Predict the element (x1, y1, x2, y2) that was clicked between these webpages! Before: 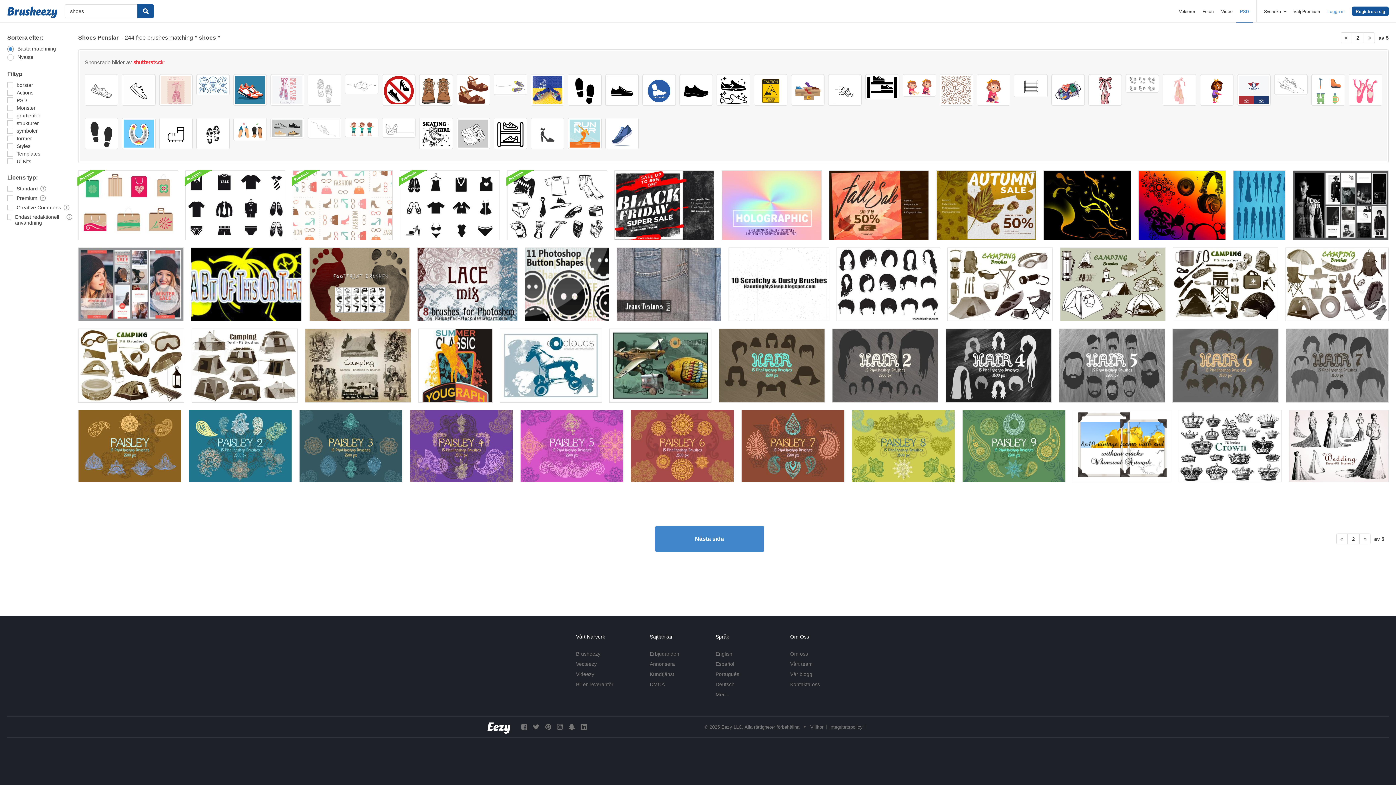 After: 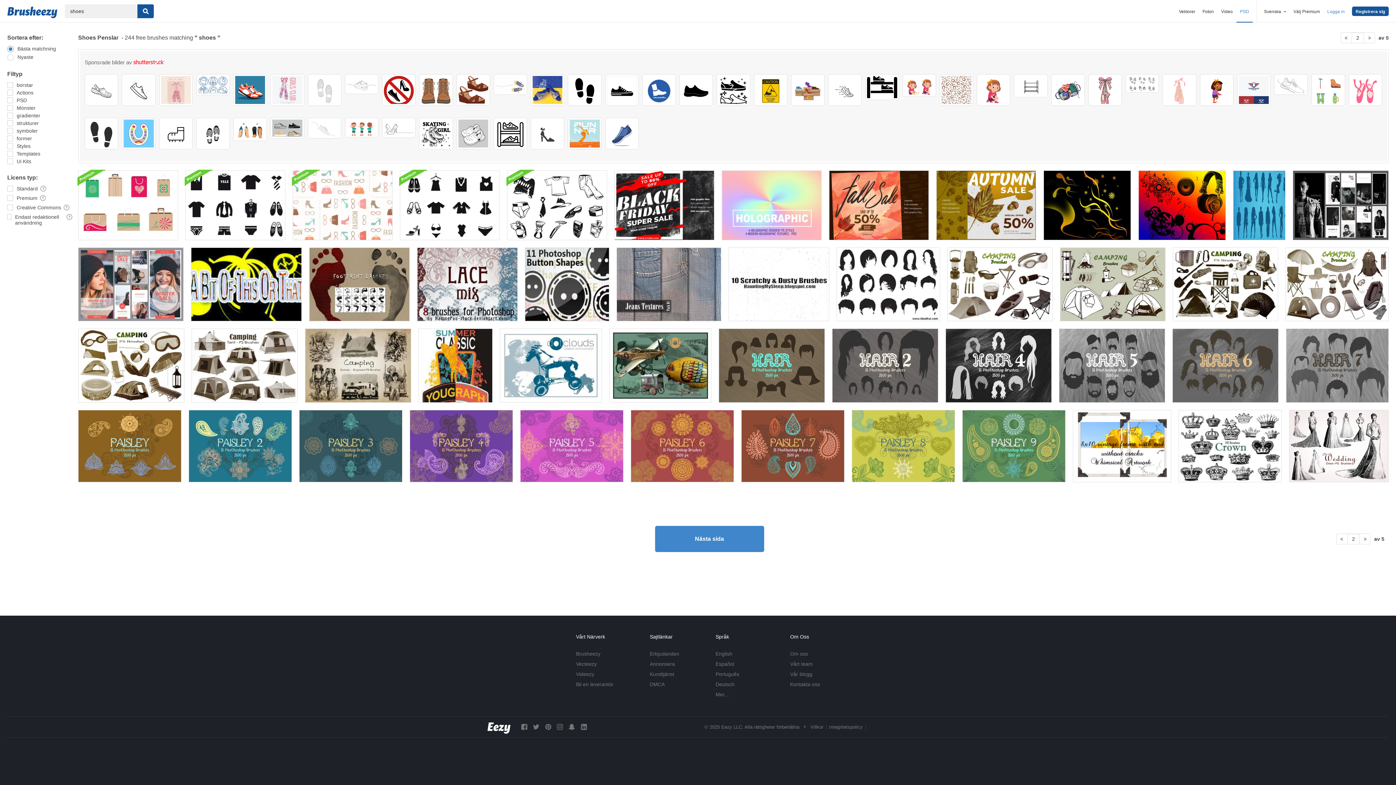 Action: bbox: (84, 74, 118, 105)